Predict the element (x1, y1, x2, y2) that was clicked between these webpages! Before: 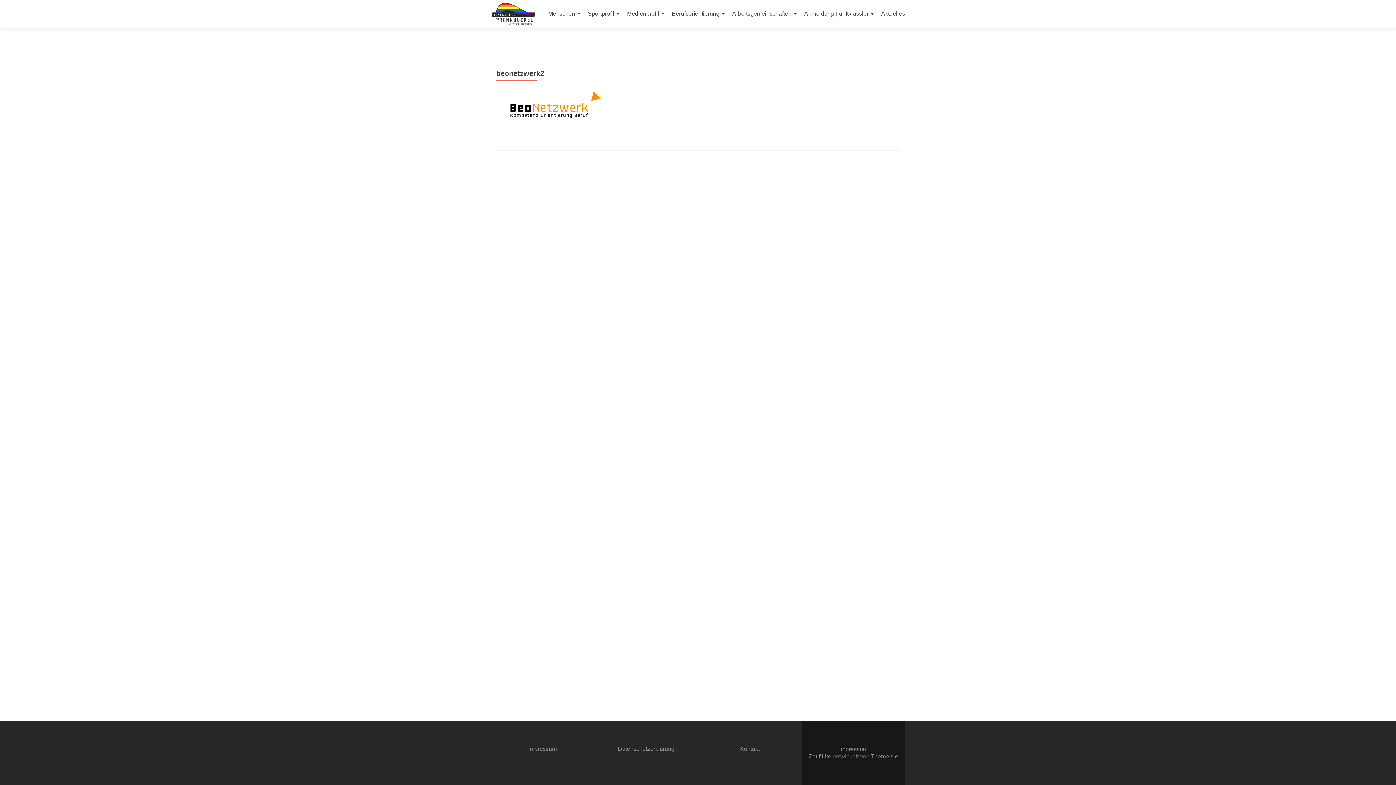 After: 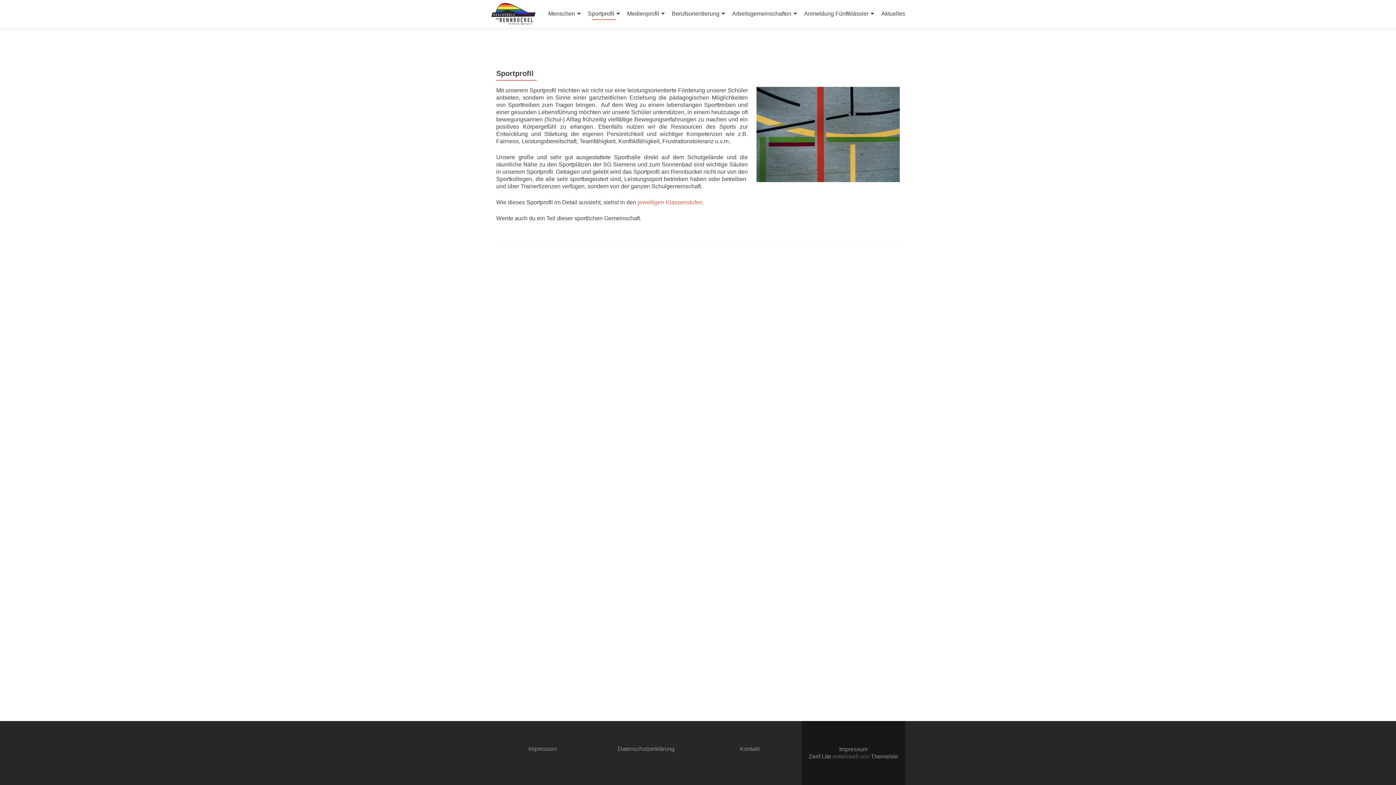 Action: bbox: (588, 7, 620, 20) label: Sportprofil